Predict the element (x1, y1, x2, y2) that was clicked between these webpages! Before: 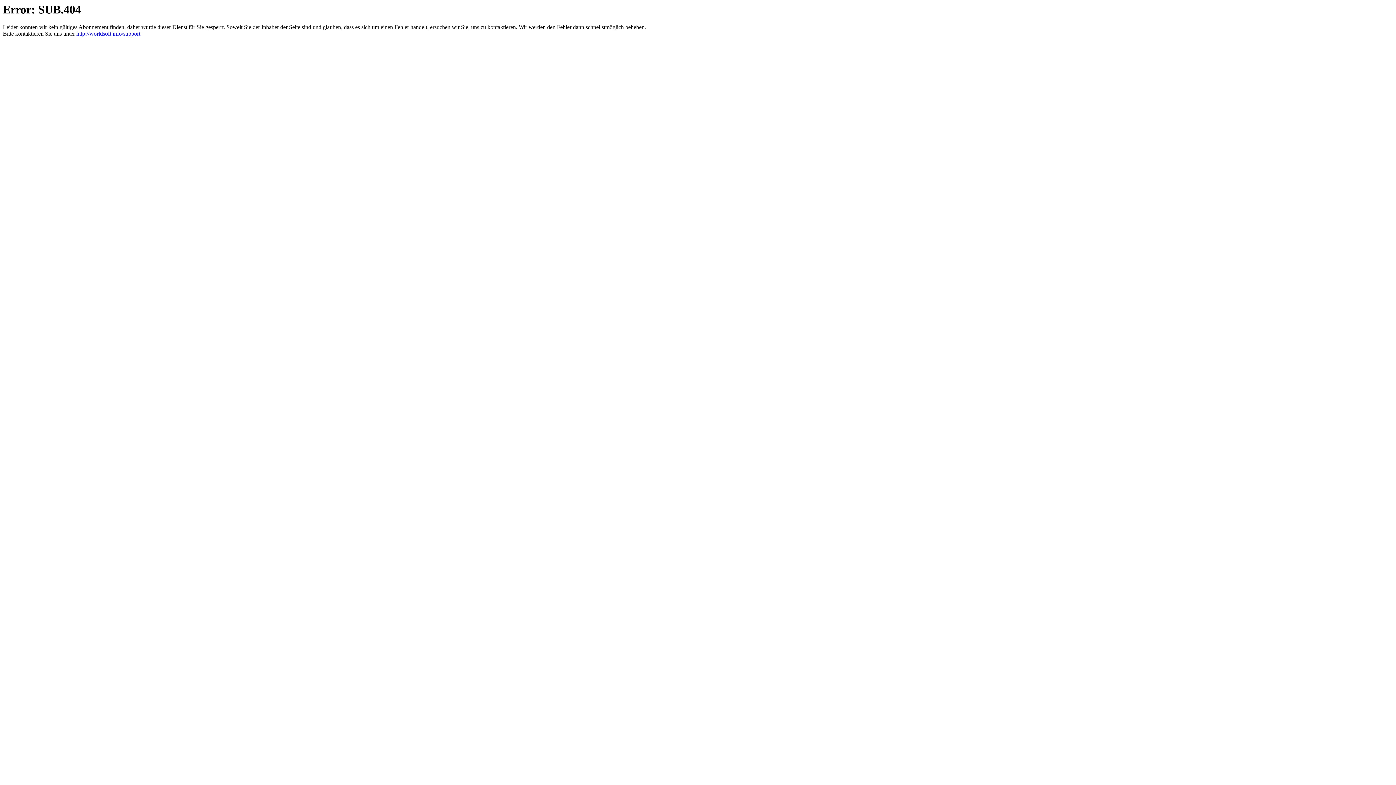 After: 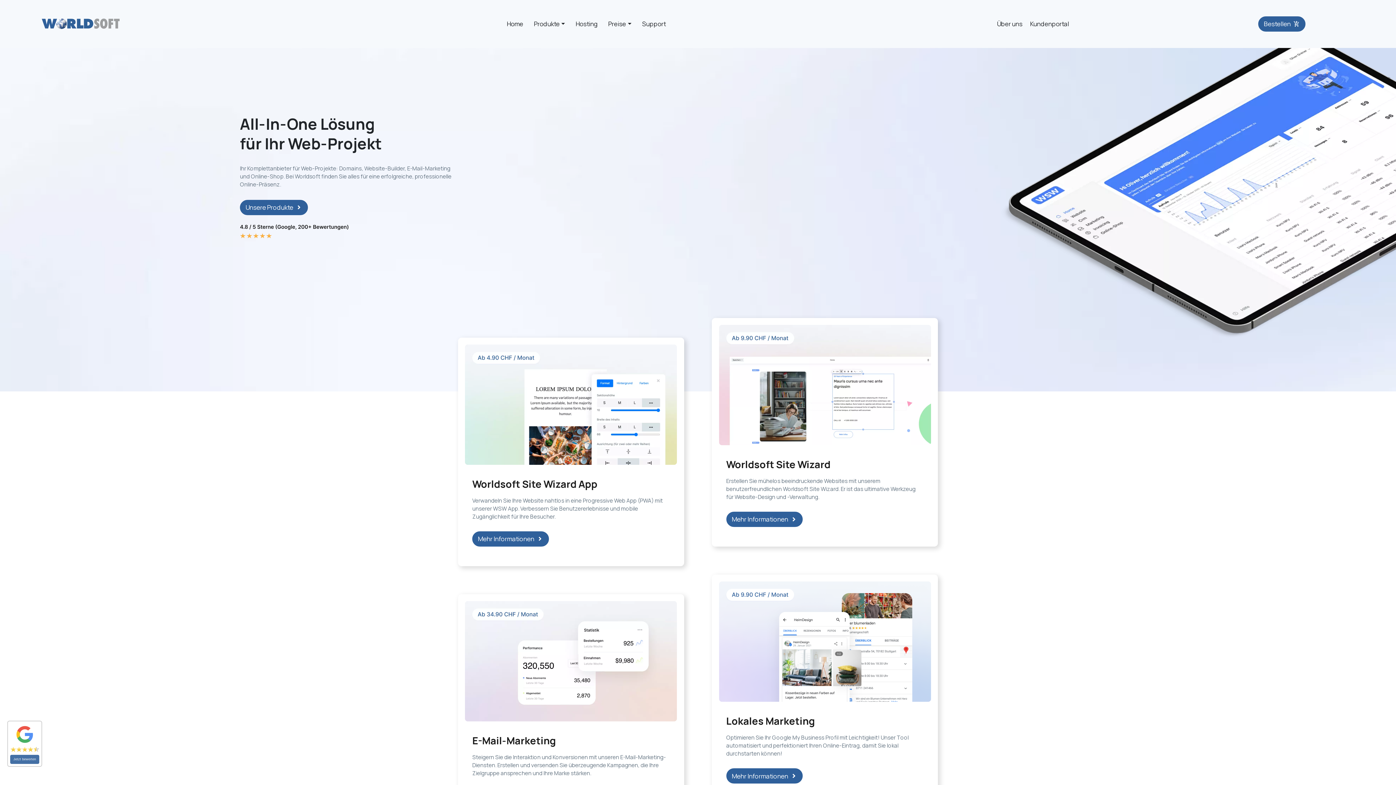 Action: bbox: (76, 30, 140, 36) label: http://worldsoft.info/support